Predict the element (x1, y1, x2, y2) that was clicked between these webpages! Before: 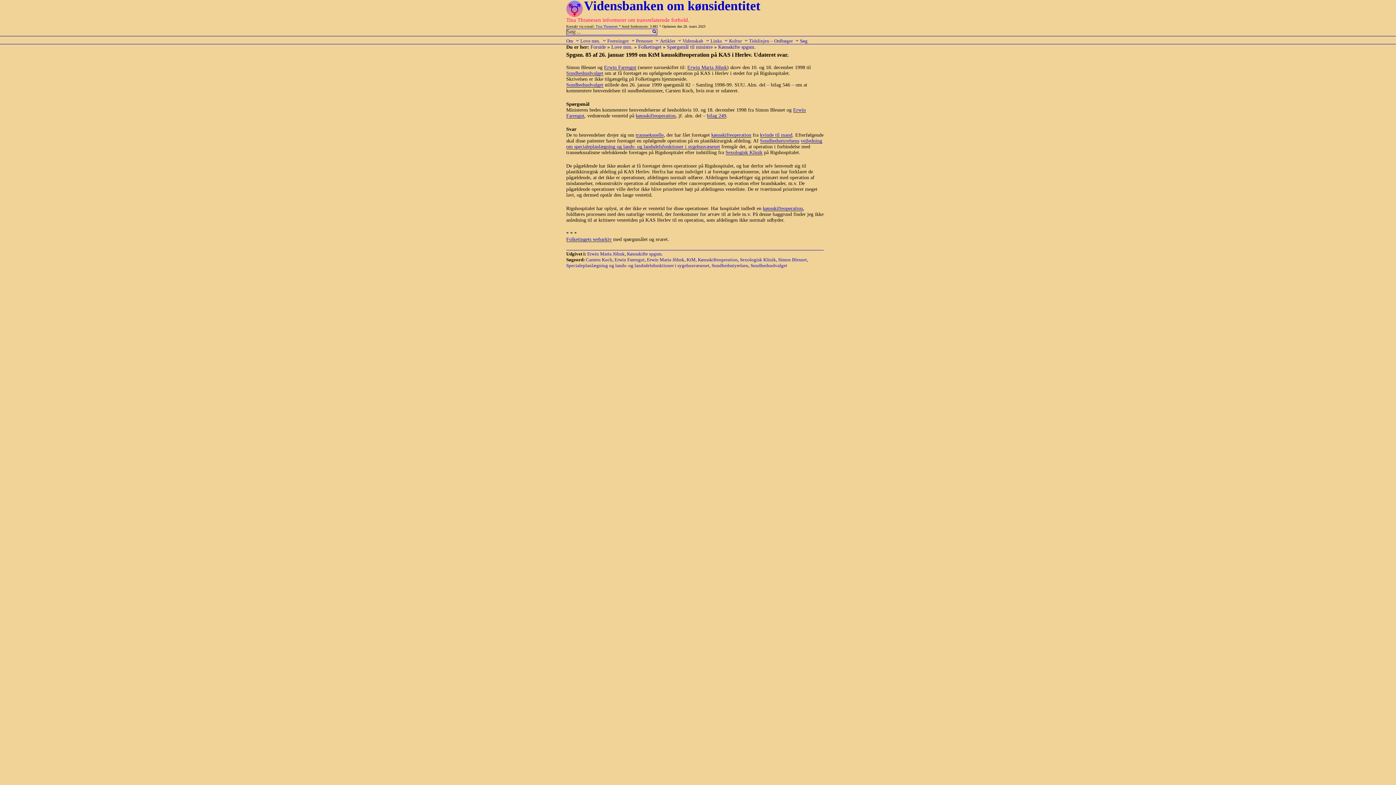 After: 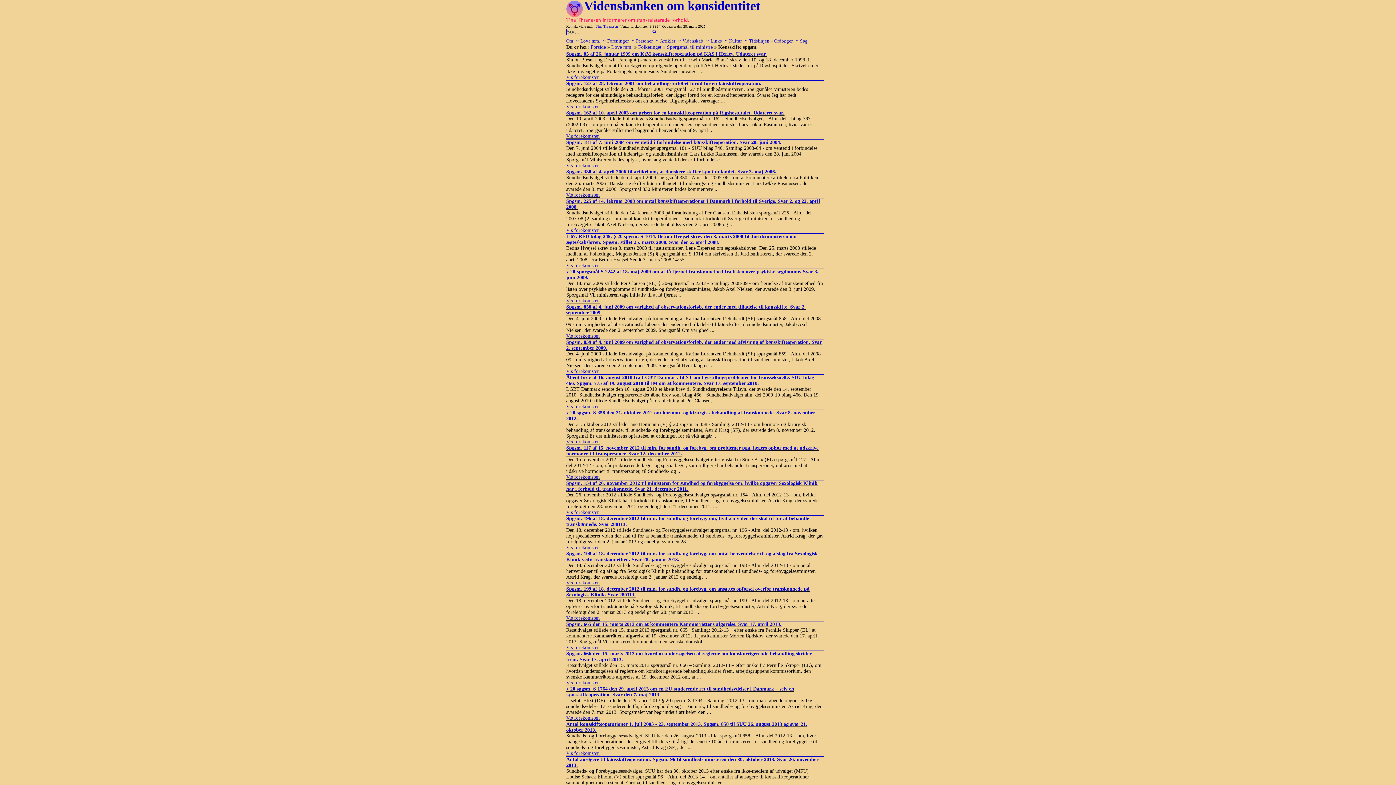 Action: bbox: (718, 44, 755, 49) label: Kønsskifte spgsm.